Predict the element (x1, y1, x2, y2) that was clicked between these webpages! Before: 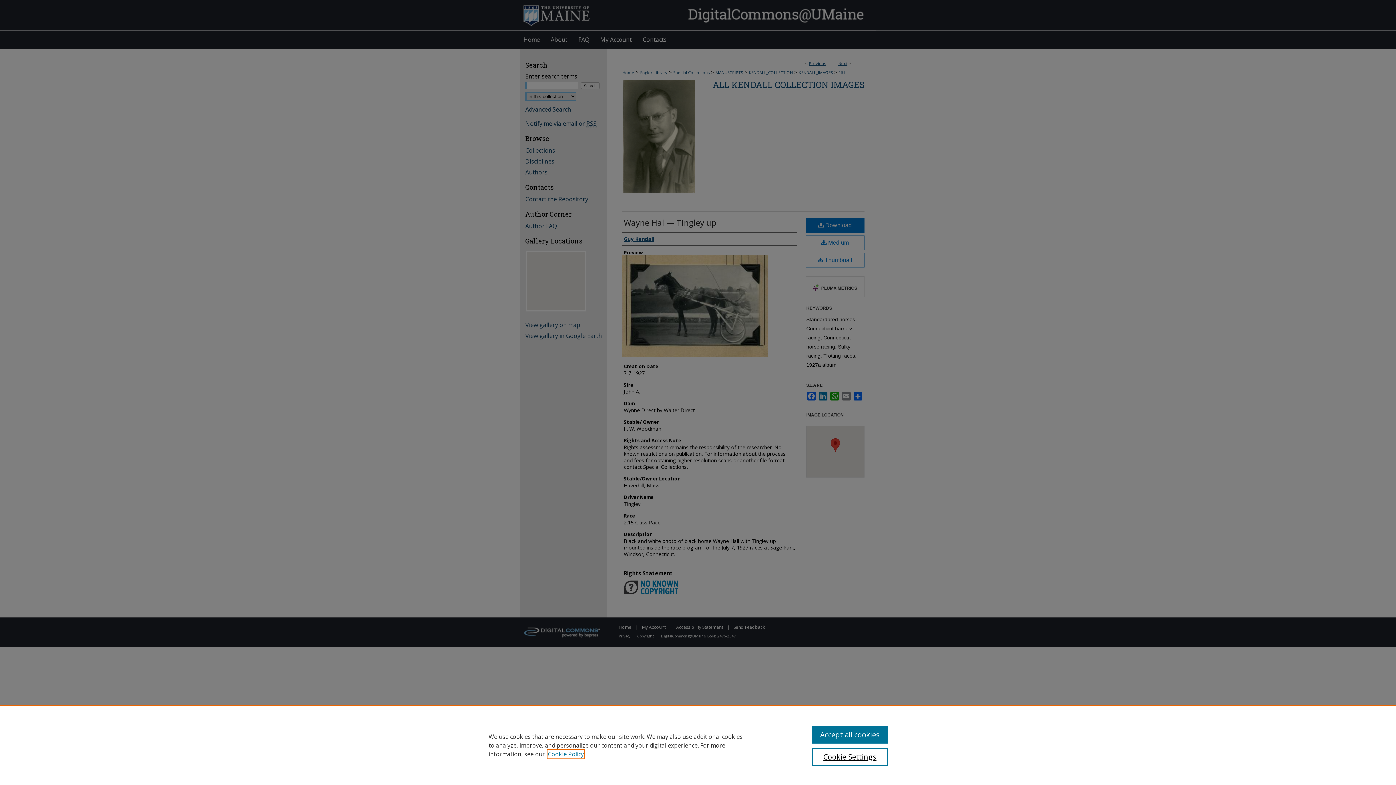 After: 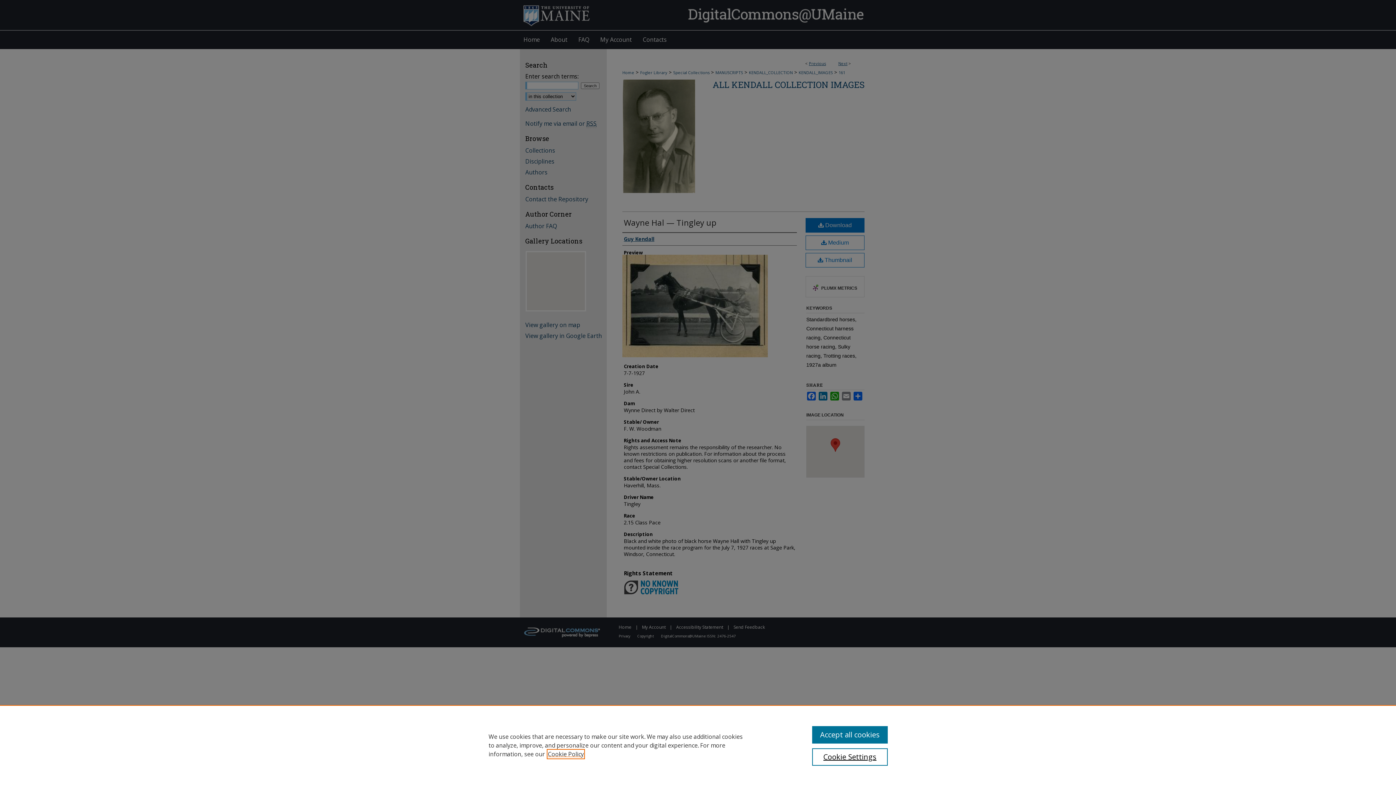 Action: bbox: (548, 750, 584, 758) label: , opens in a new tab